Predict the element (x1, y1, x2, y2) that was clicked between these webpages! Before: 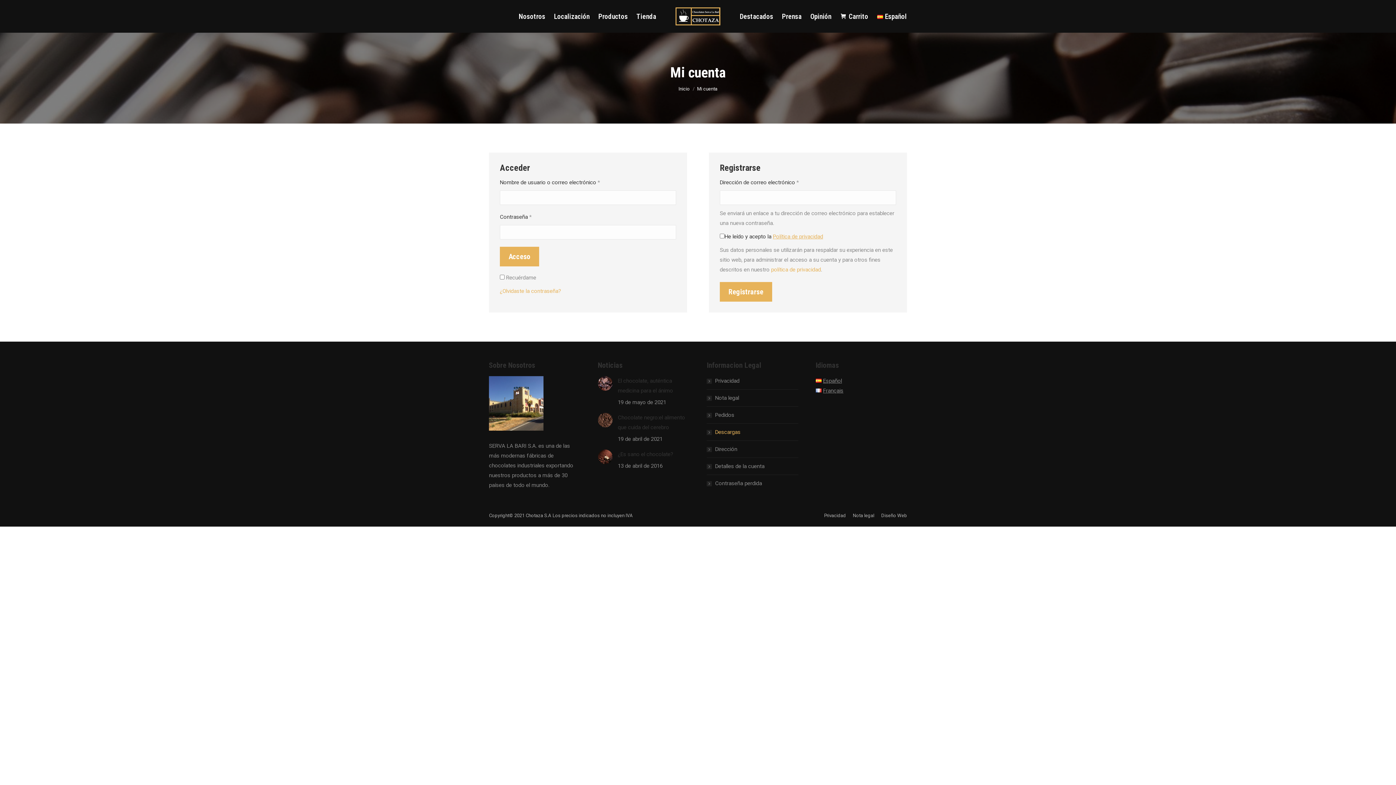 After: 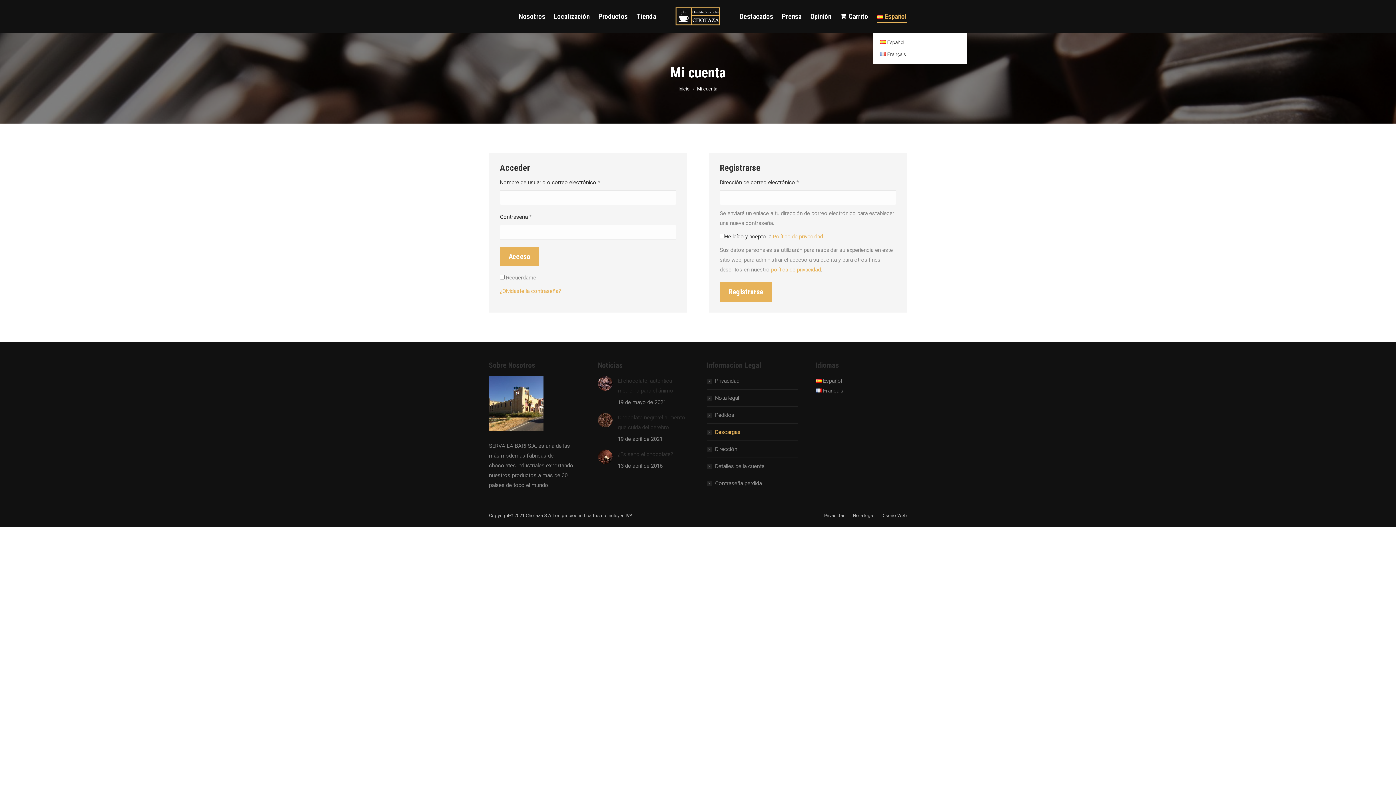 Action: label: Español bbox: (877, 6, 906, 26)